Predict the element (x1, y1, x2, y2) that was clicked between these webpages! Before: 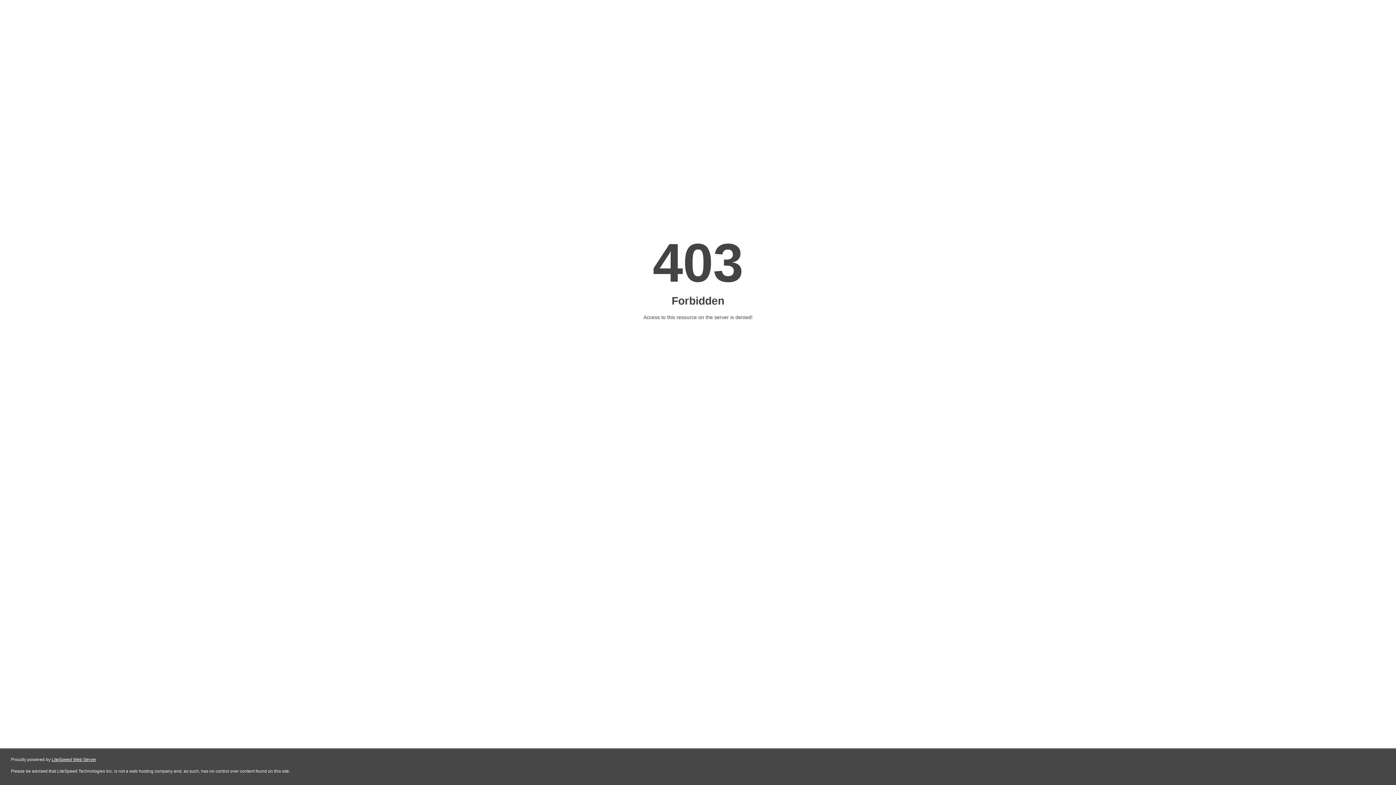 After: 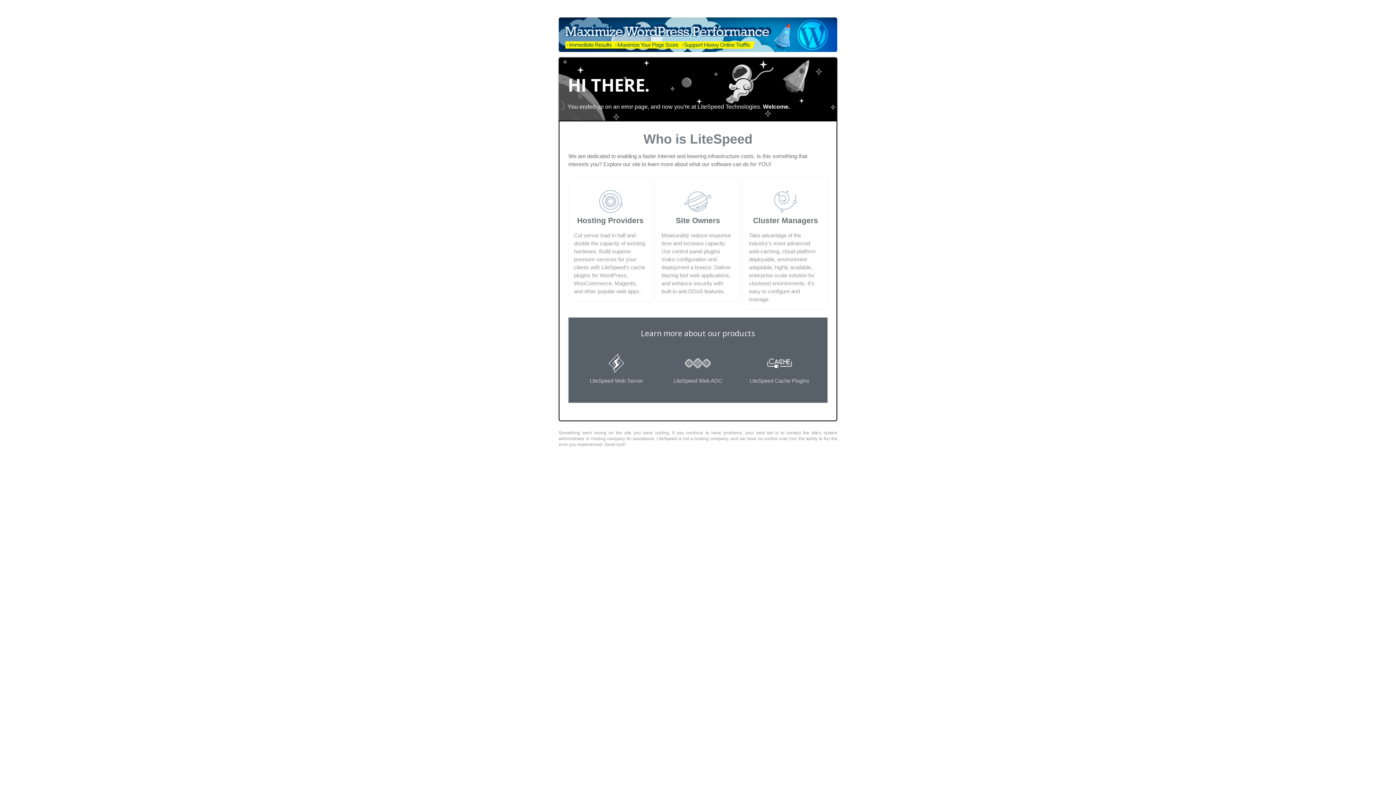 Action: bbox: (51, 757, 96, 762) label: LiteSpeed Web Server